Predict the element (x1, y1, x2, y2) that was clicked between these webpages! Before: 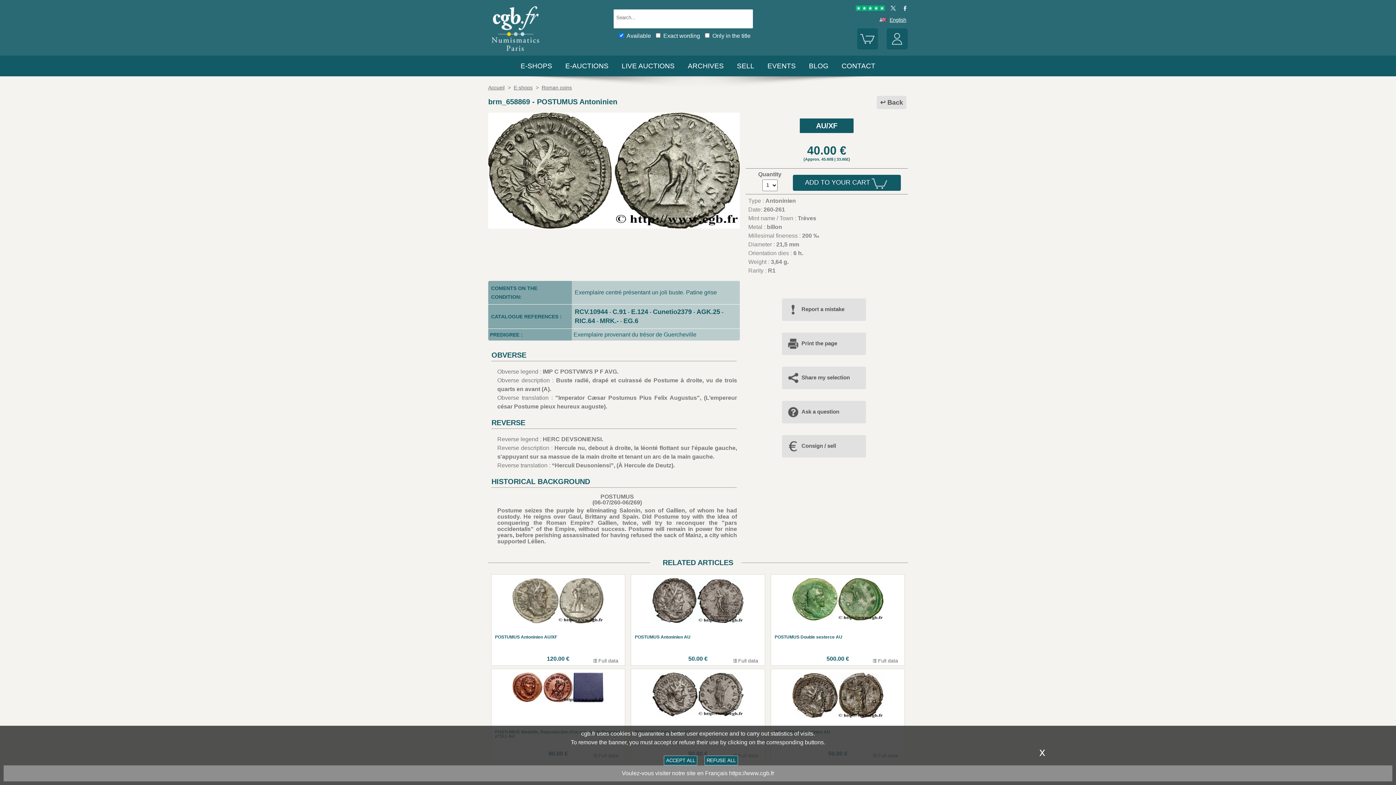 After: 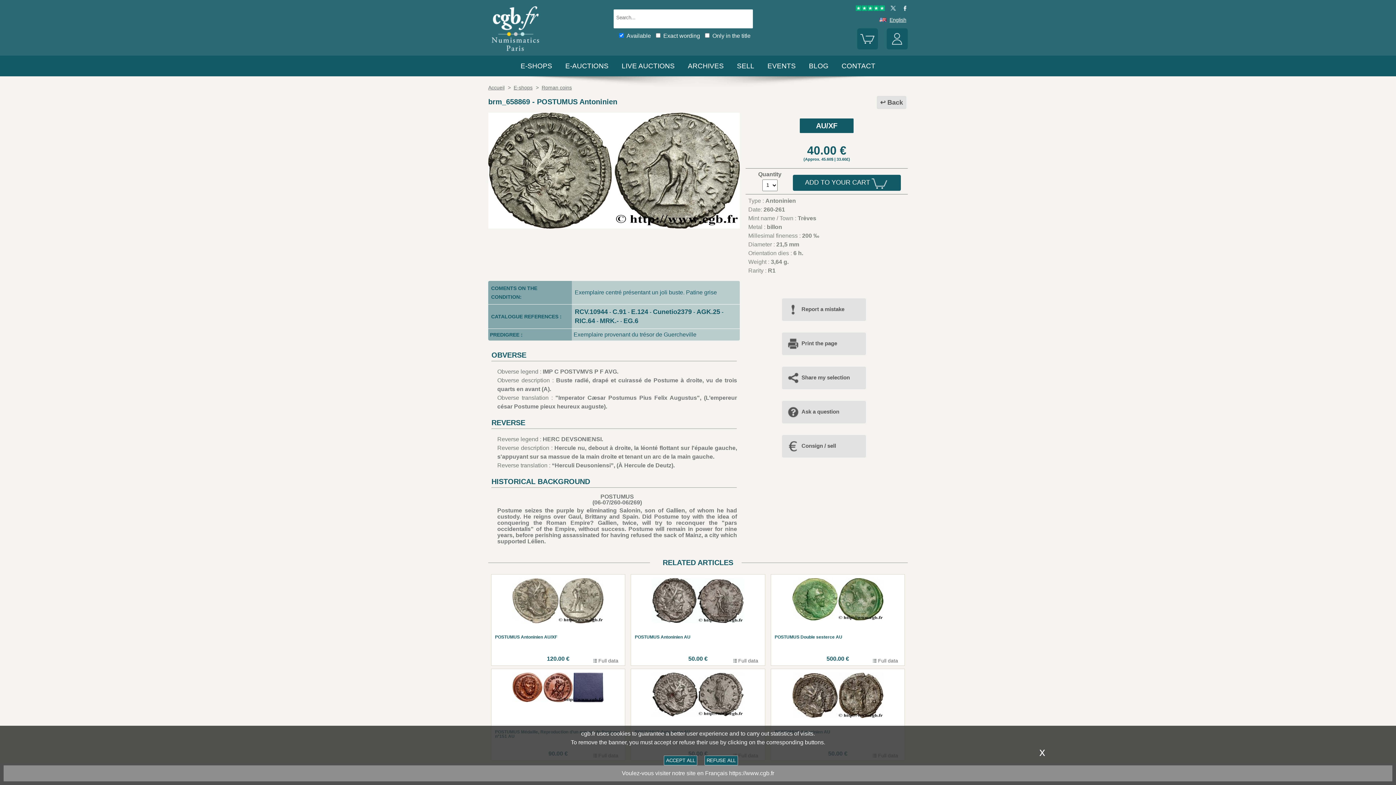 Action: bbox: (898, 6, 907, 12)